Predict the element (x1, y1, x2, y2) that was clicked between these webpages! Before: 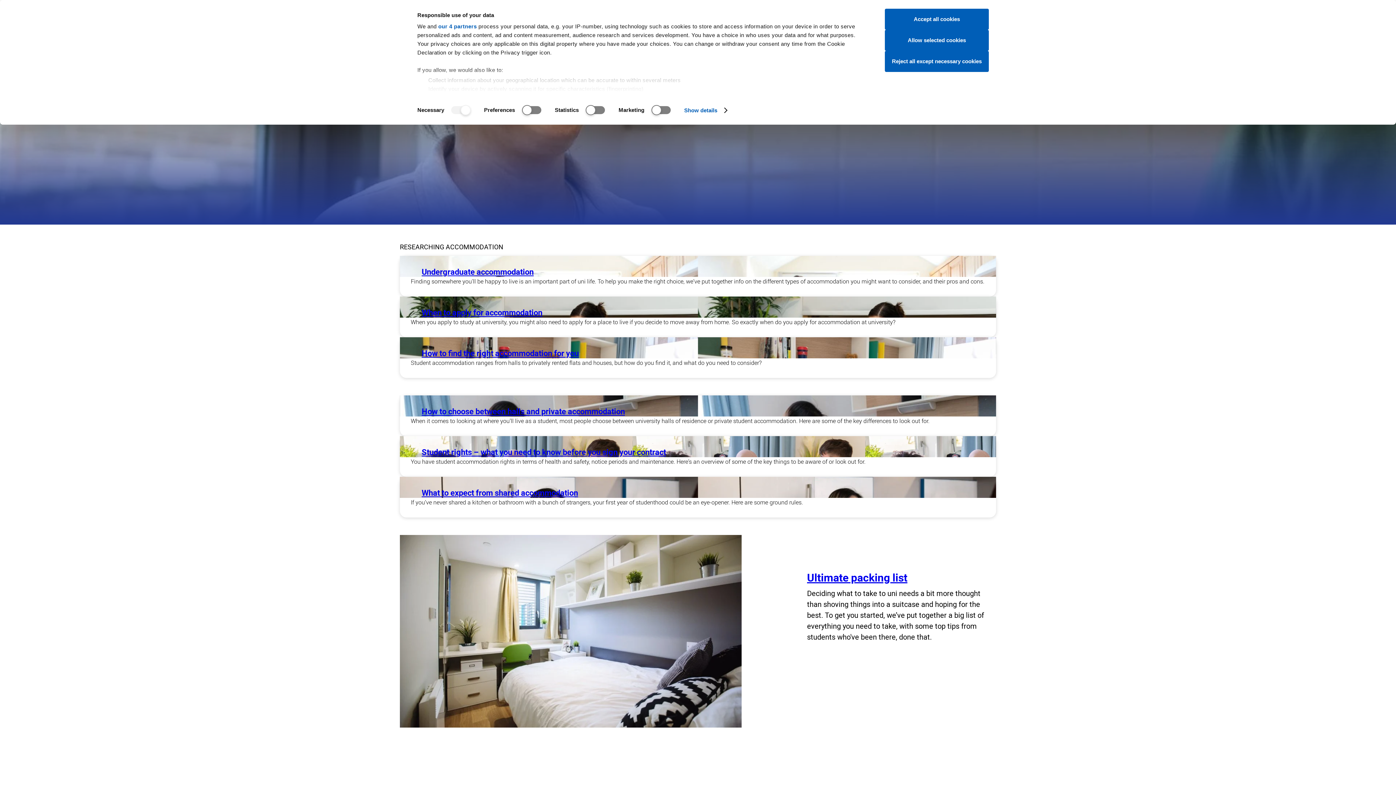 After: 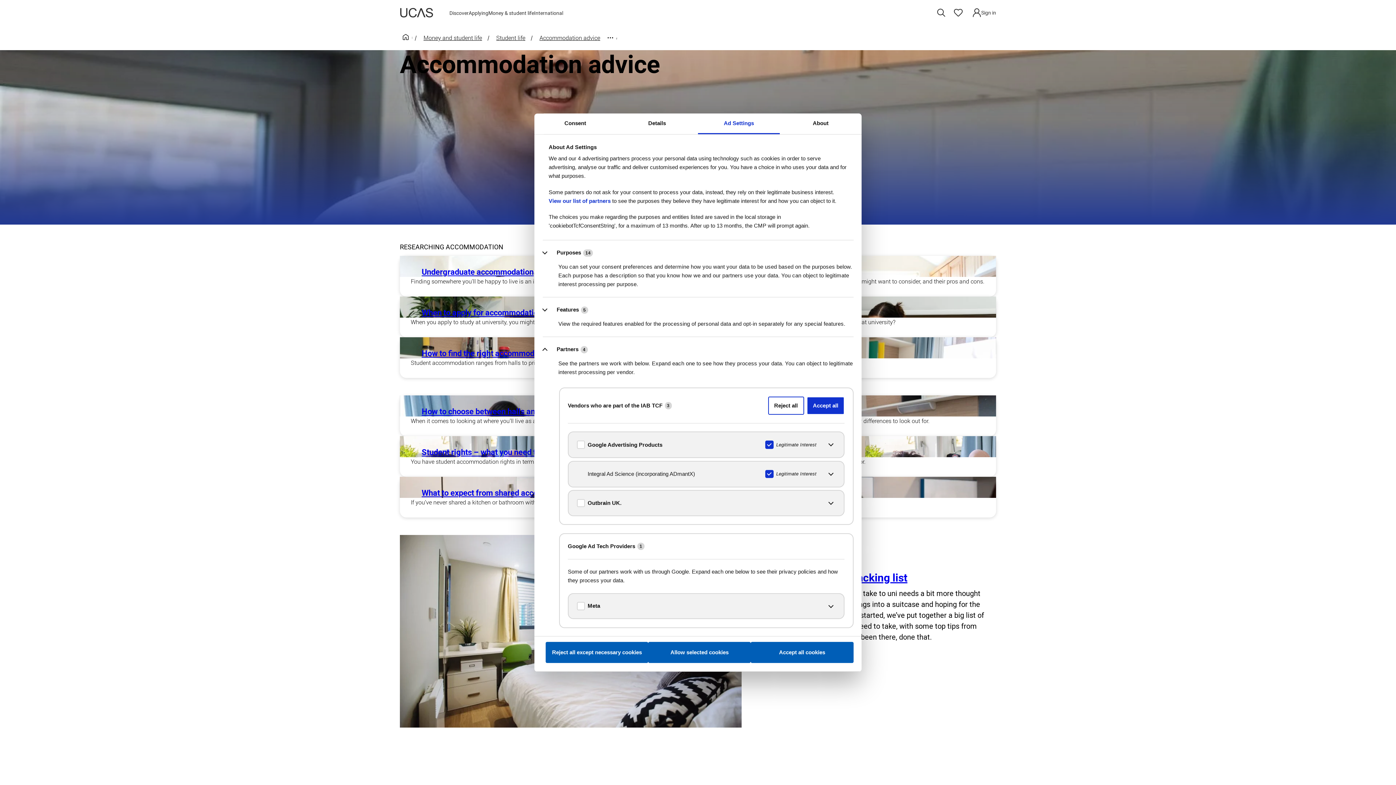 Action: bbox: (438, 23, 476, 29) label: our 4 partners